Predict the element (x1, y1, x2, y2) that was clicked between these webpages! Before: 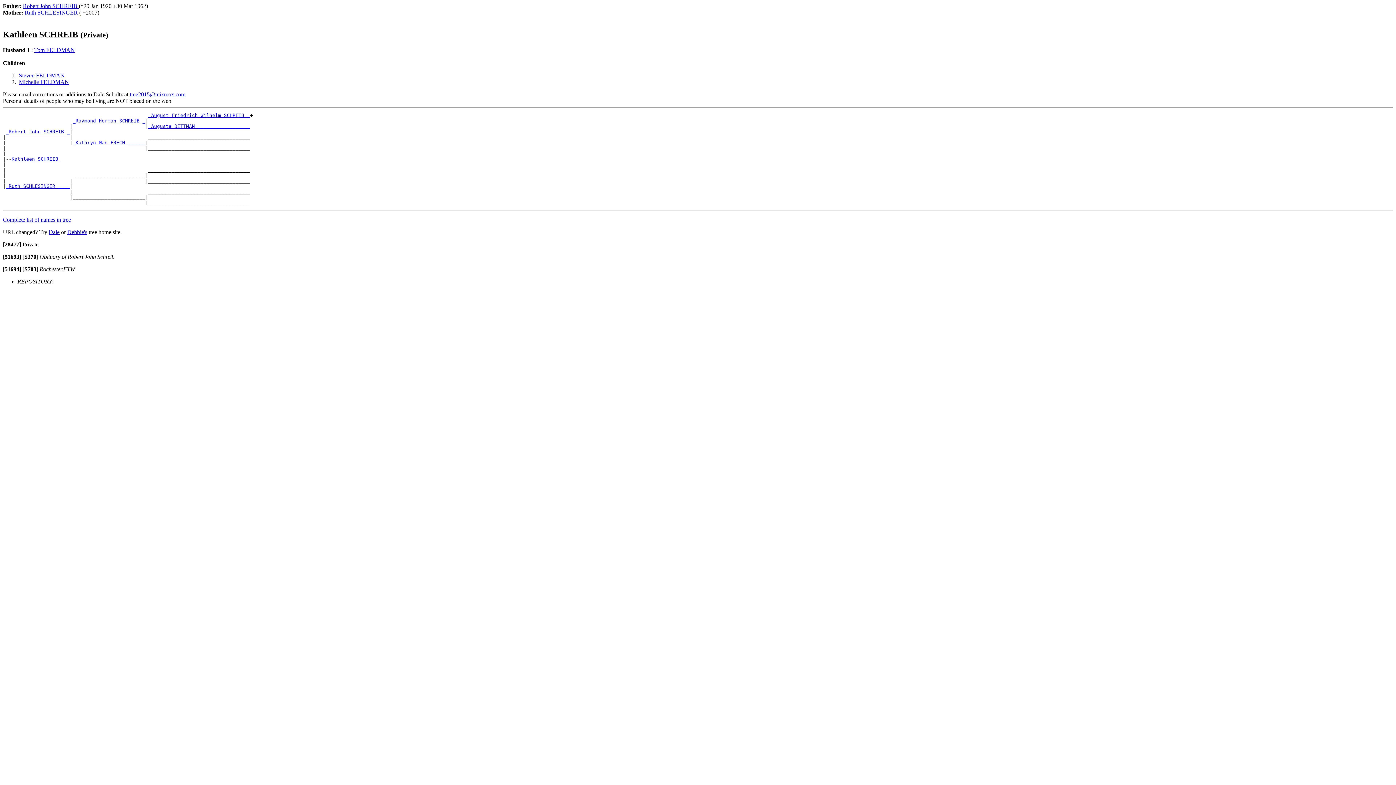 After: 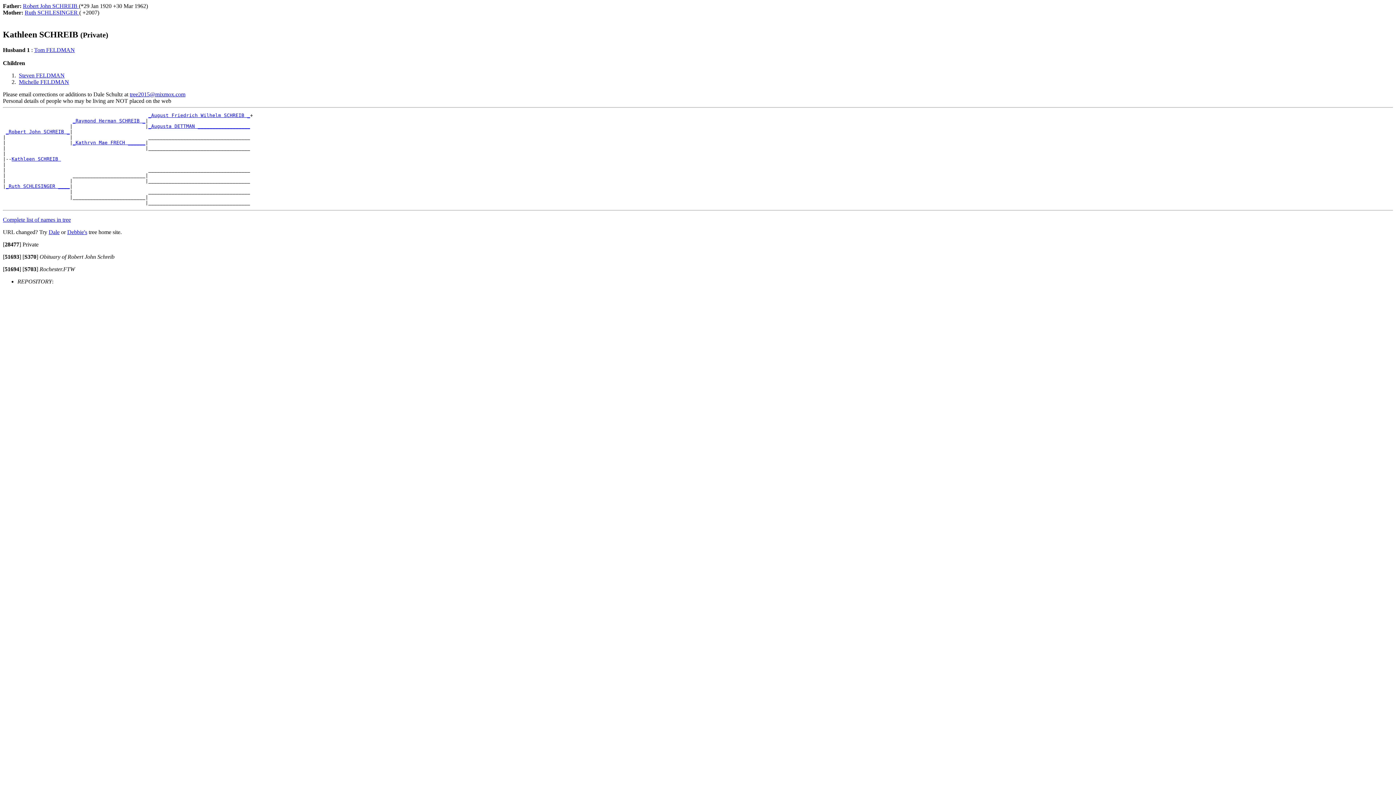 Action: bbox: (2, 241, 21, 247) label: [28477]